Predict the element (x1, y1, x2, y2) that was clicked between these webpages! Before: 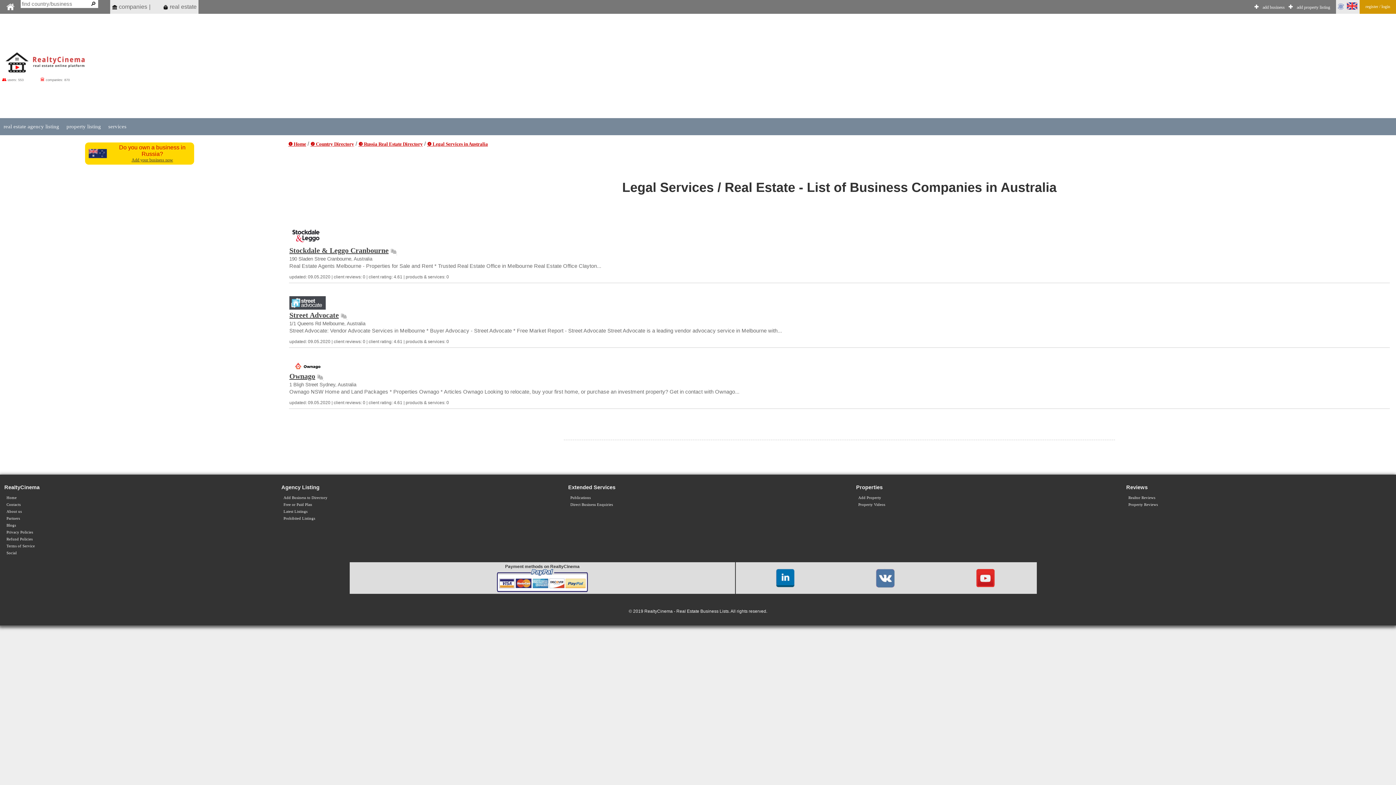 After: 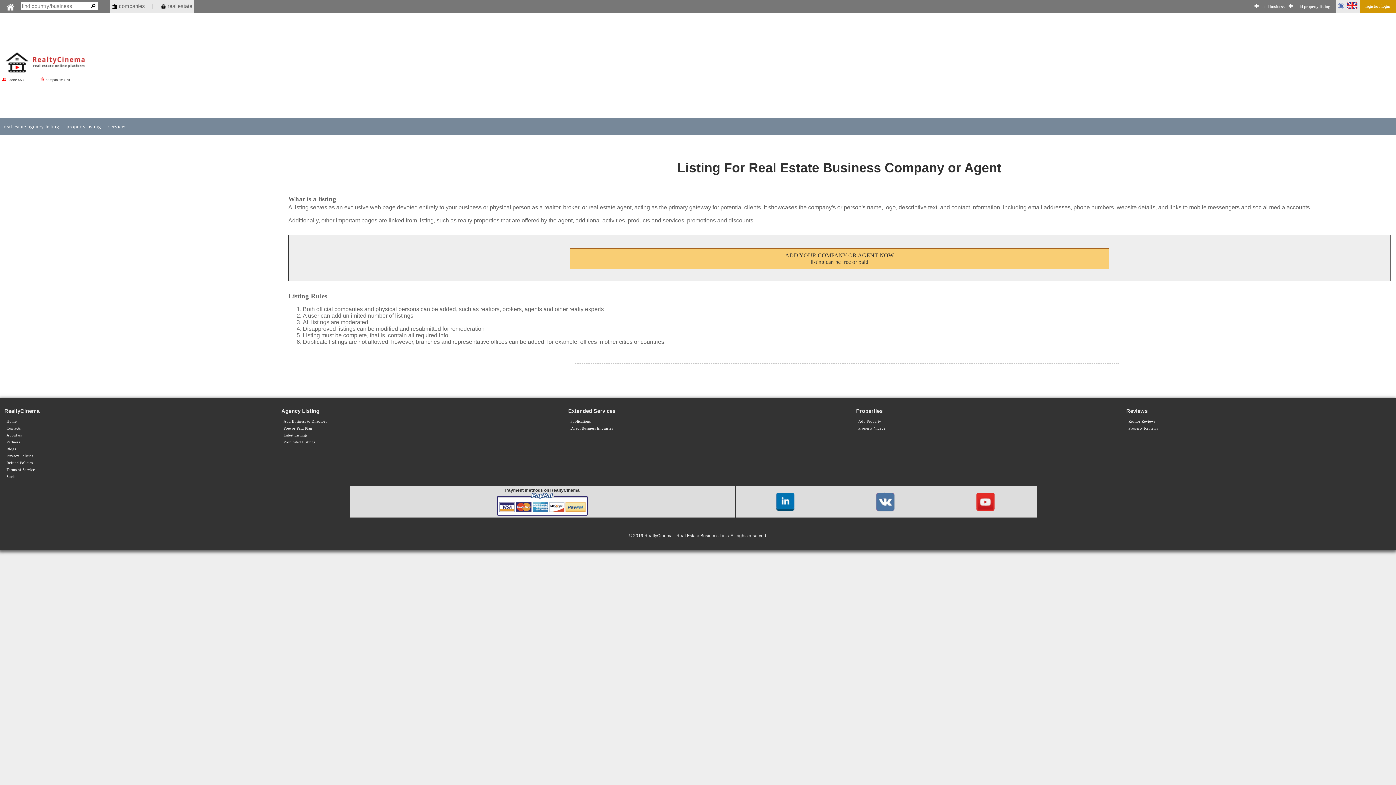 Action: bbox: (283, 496, 327, 500) label: Add Business to Directory